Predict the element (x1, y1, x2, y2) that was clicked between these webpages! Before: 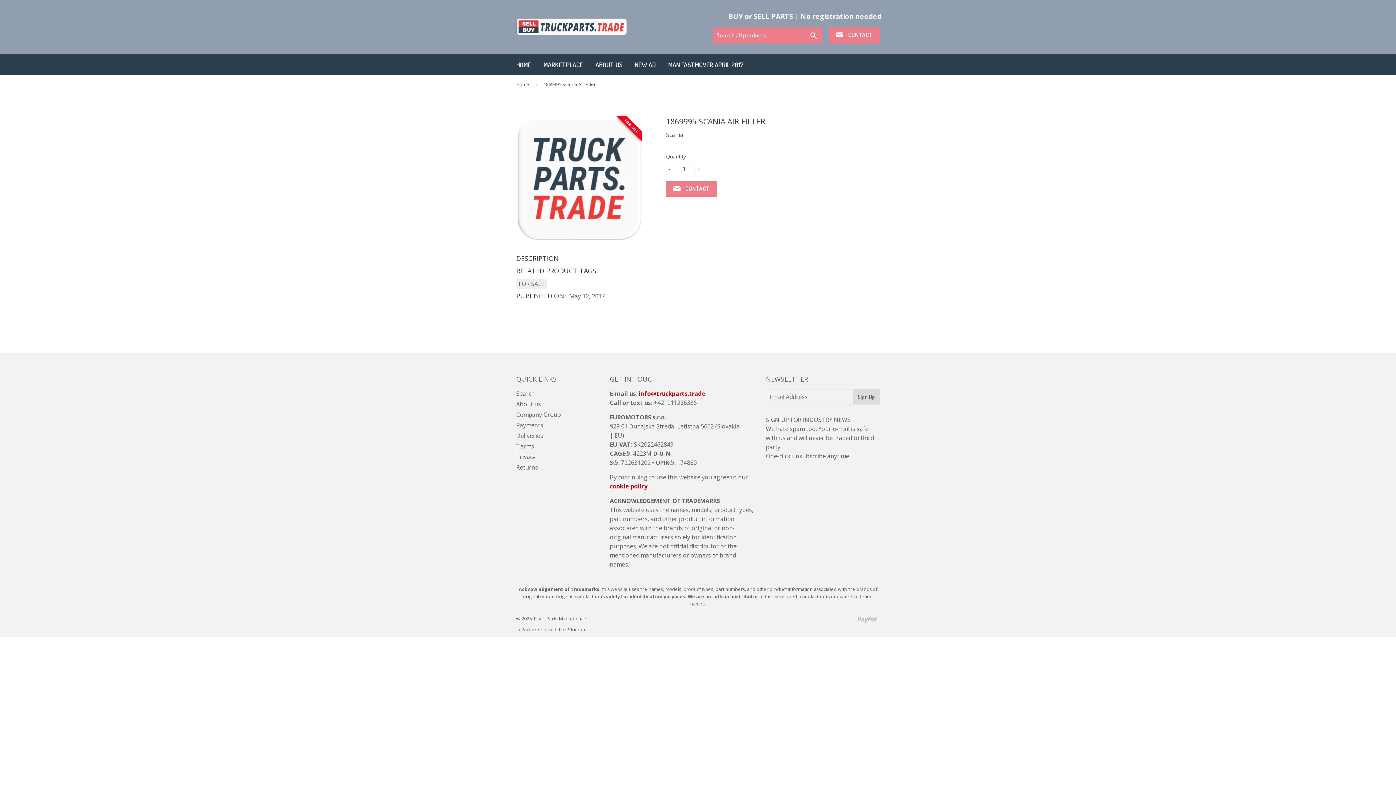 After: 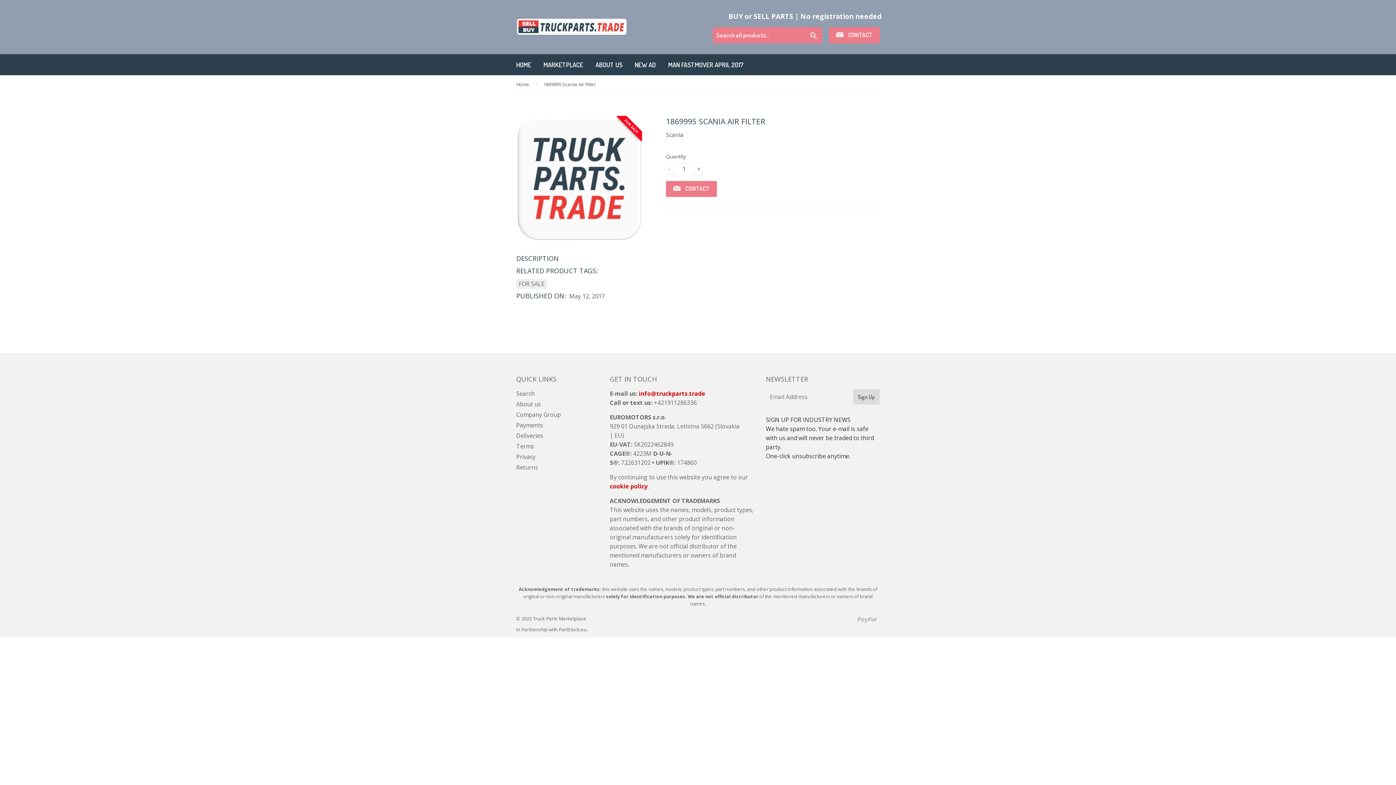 Action: label: SIGN UP FOR INDUSTRY NEWS
We hate spam too. Your e-mail is safe with us and will never be traded to third party.
One-click unsubscribe anytime.
 bbox: (766, 416, 874, 460)